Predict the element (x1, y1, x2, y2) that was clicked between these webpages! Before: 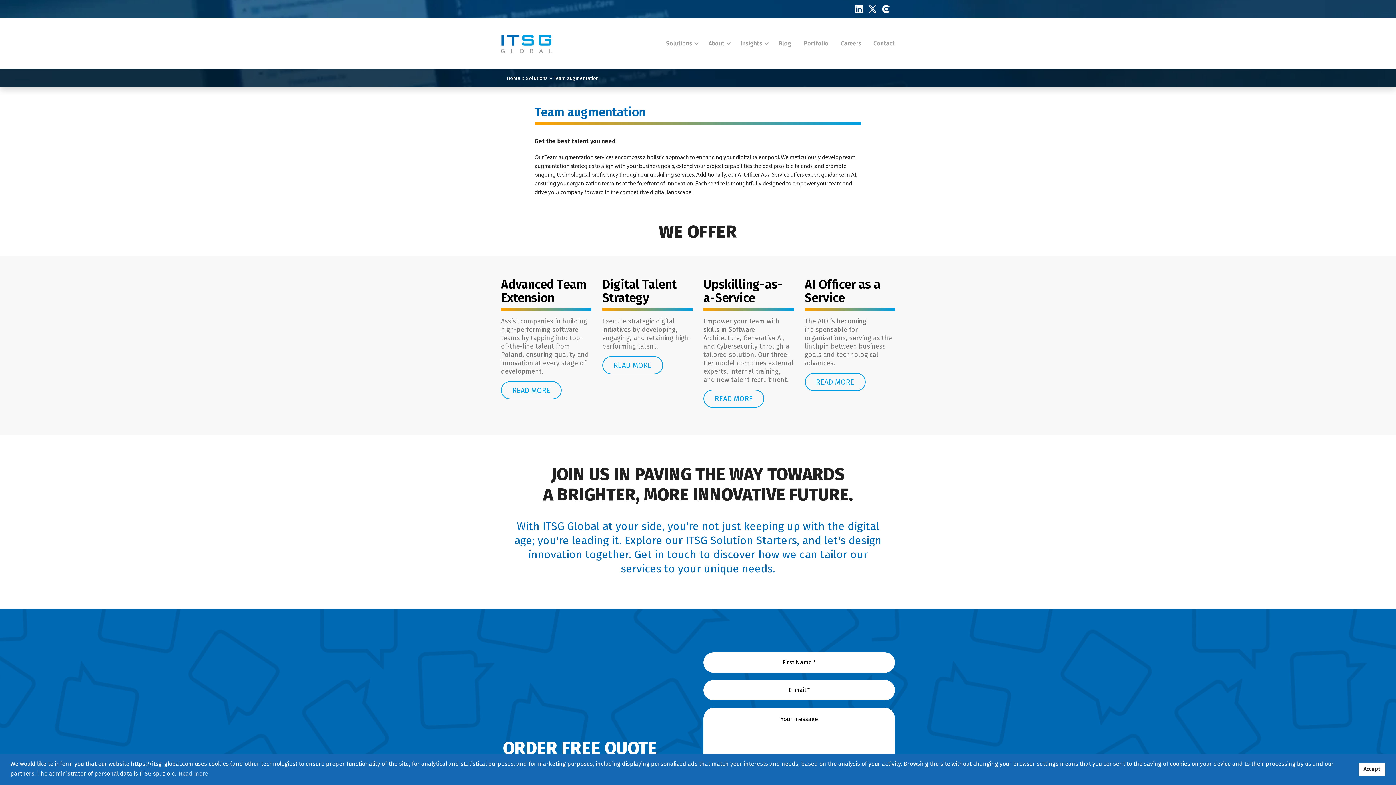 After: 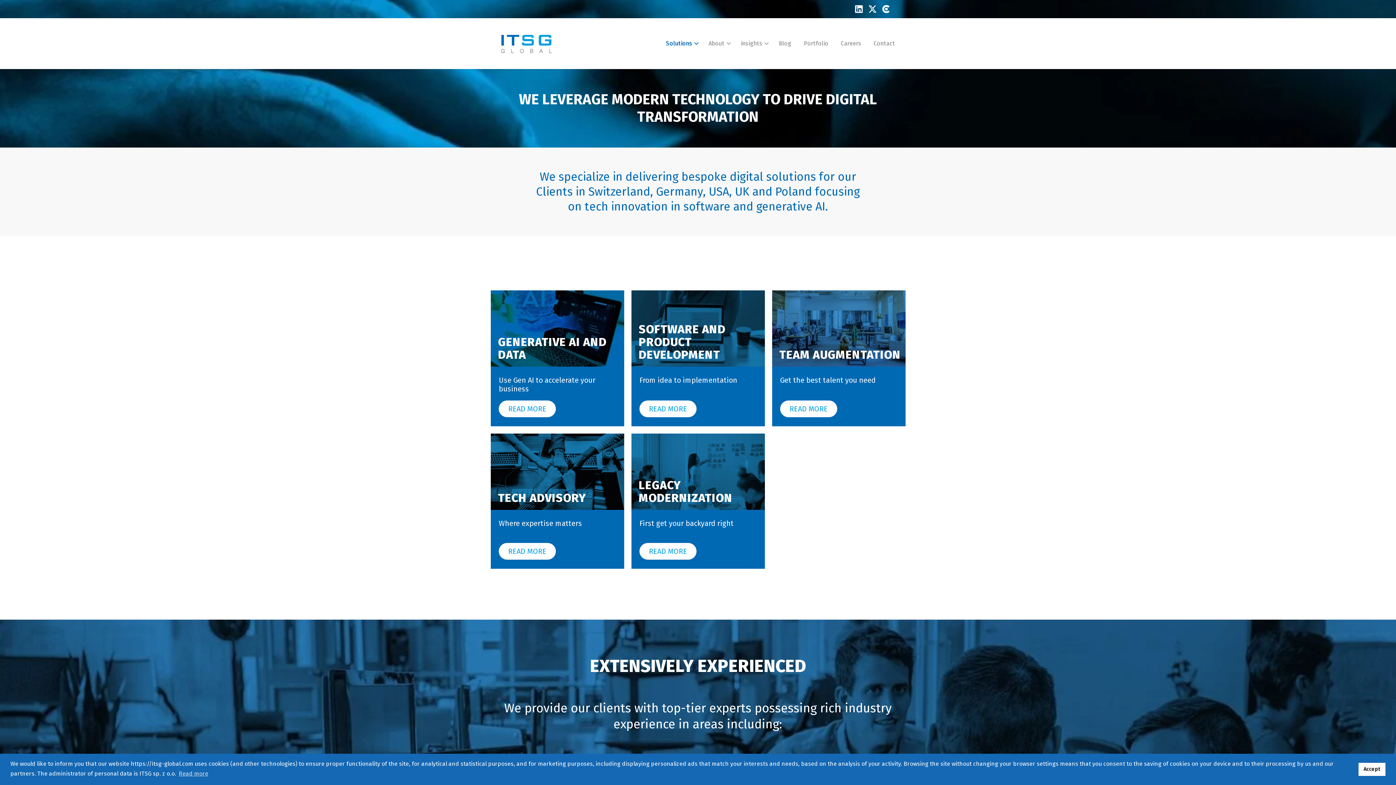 Action: bbox: (526, 75, 548, 81) label: Solutions